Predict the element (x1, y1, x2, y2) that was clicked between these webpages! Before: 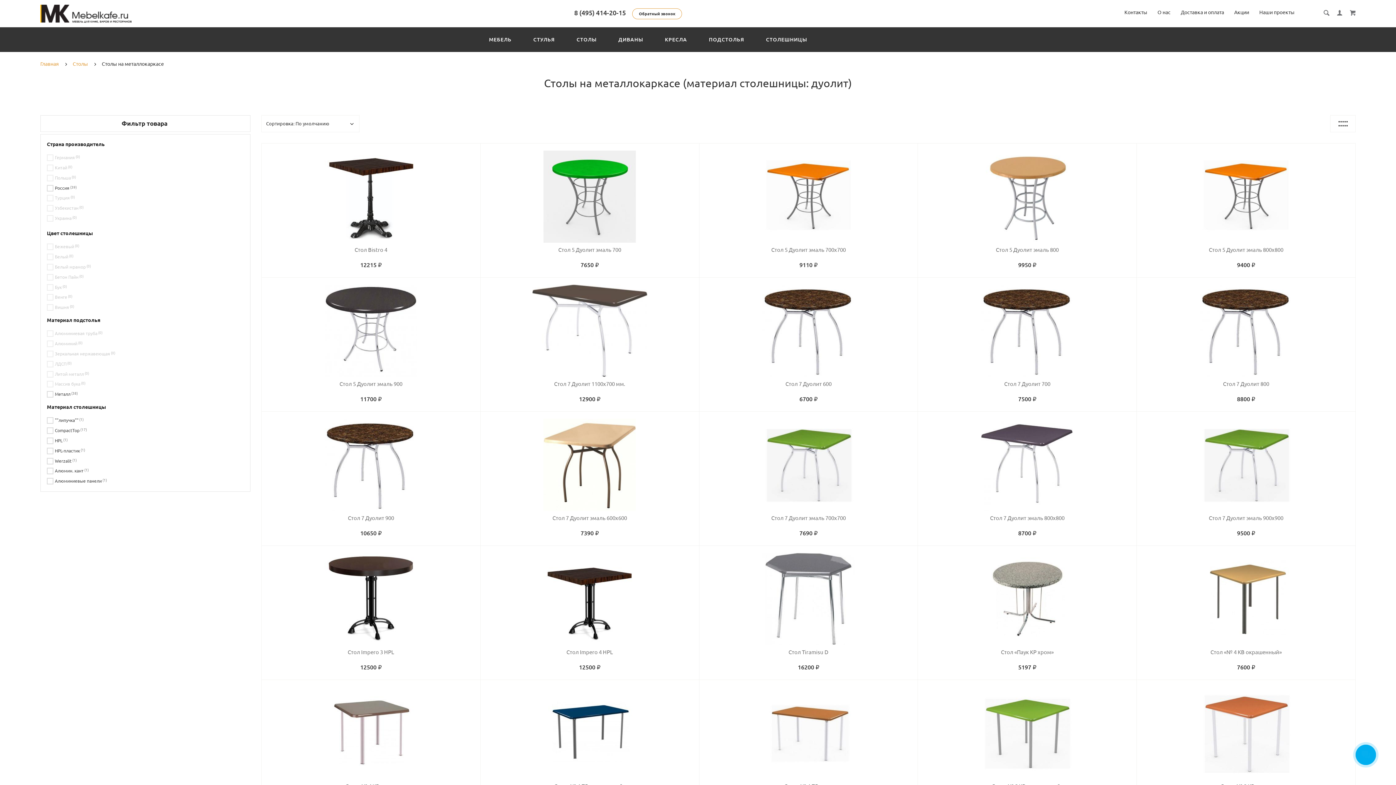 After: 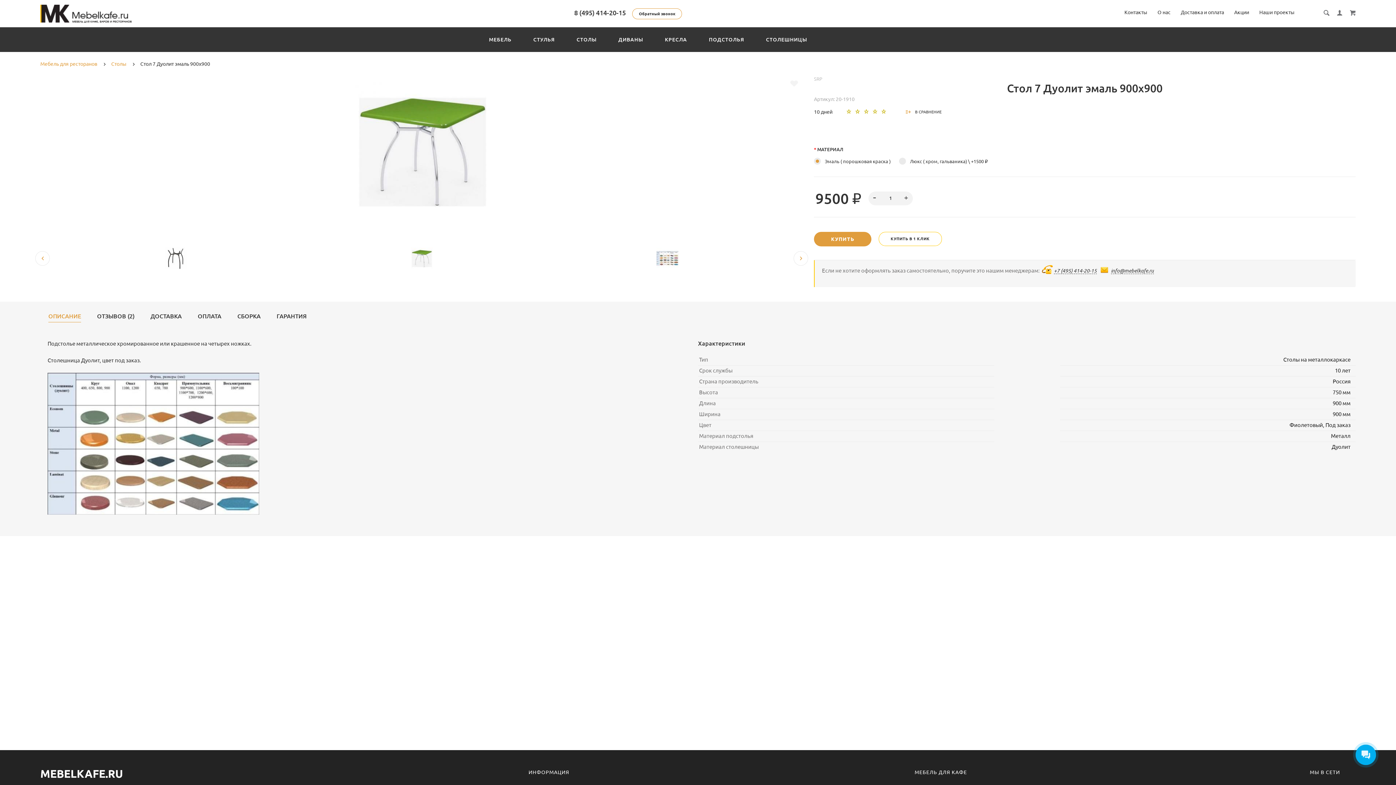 Action: bbox: (1144, 514, 1348, 529) label: Стол 7 Дуолит эмаль 900х900